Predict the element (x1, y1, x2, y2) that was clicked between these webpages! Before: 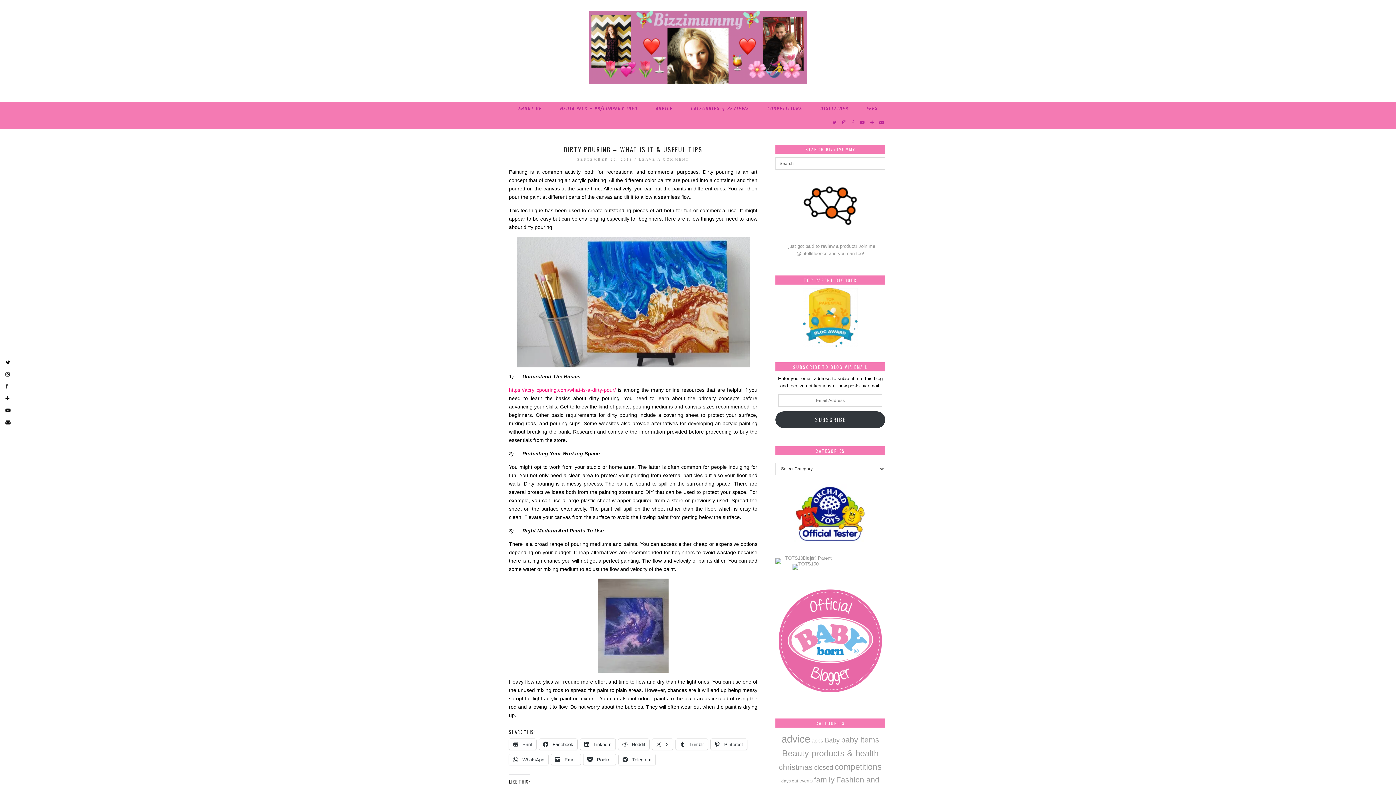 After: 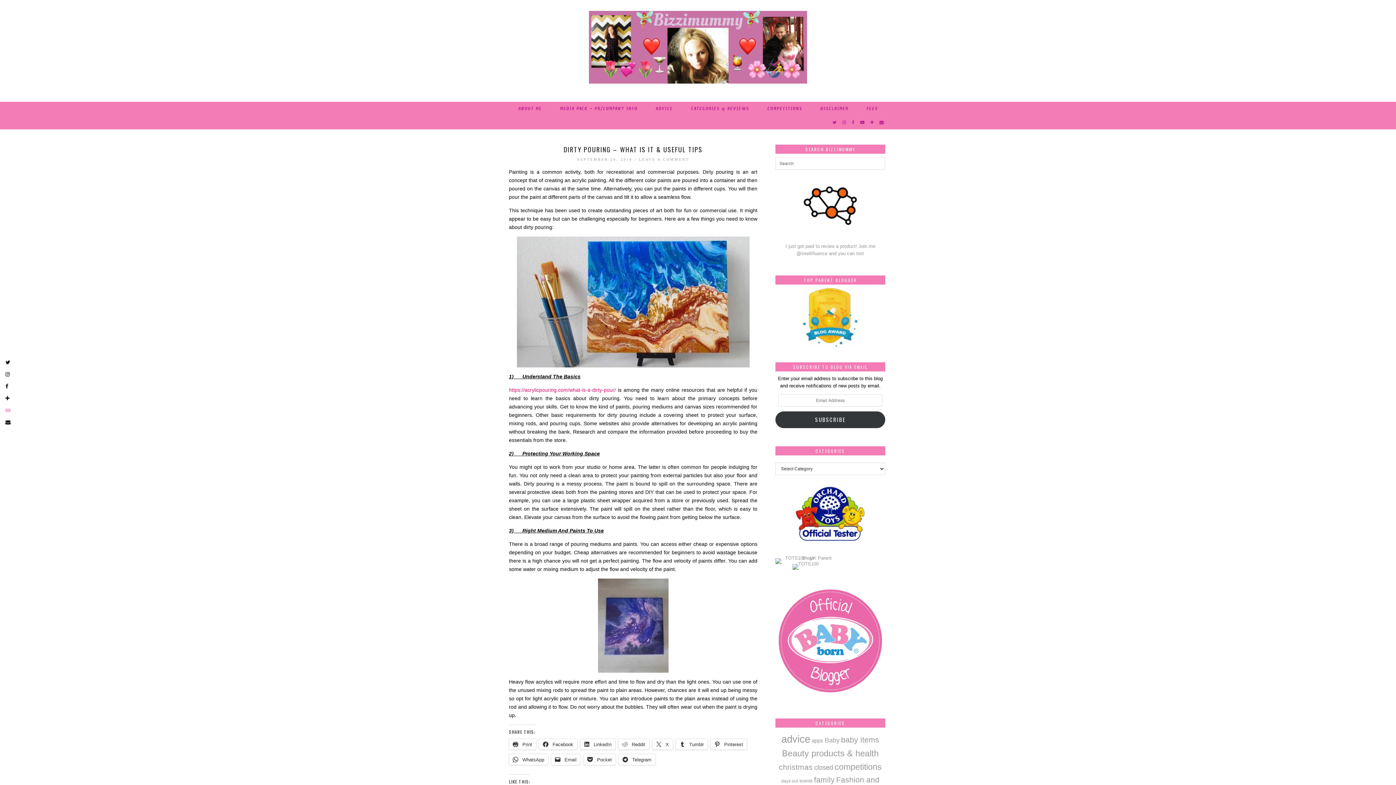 Action: bbox: (3, 404, 12, 416)